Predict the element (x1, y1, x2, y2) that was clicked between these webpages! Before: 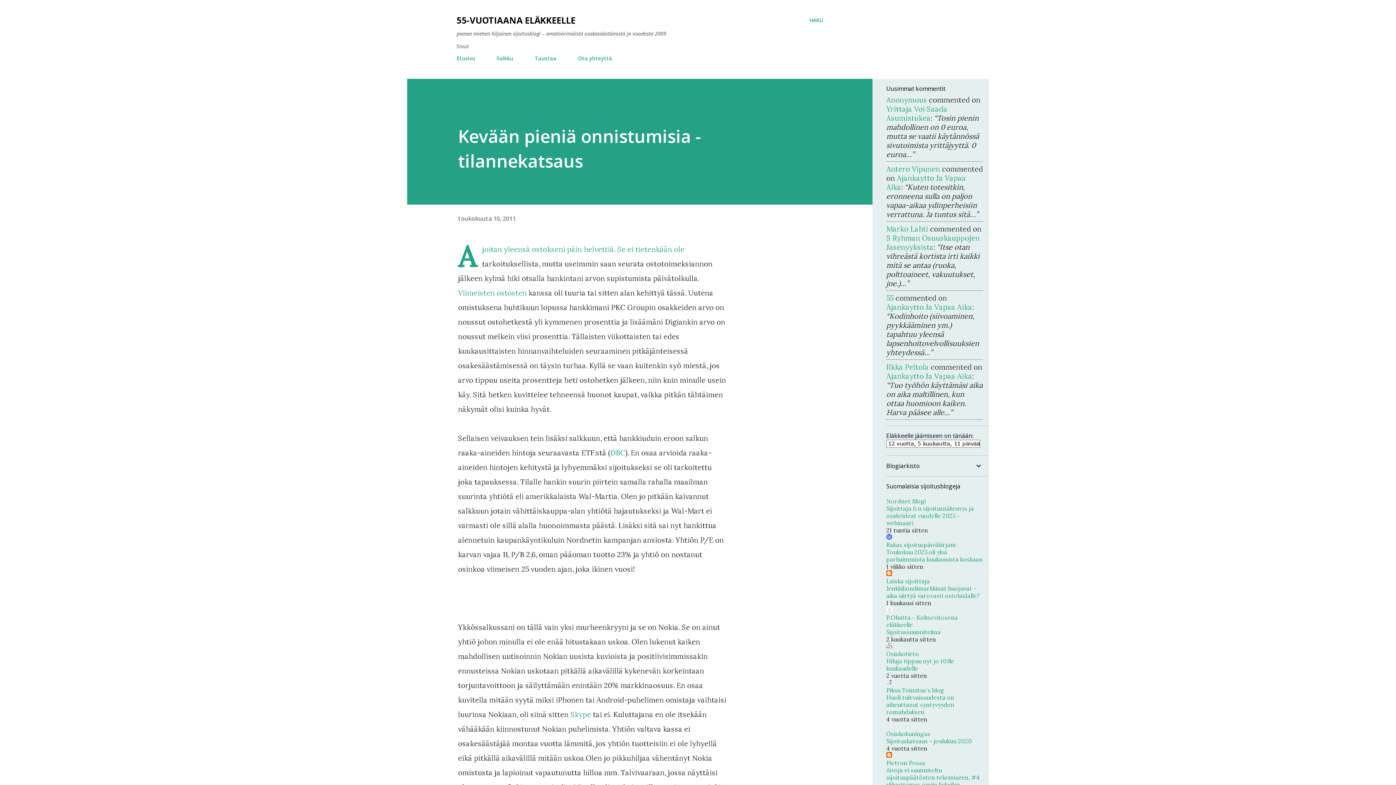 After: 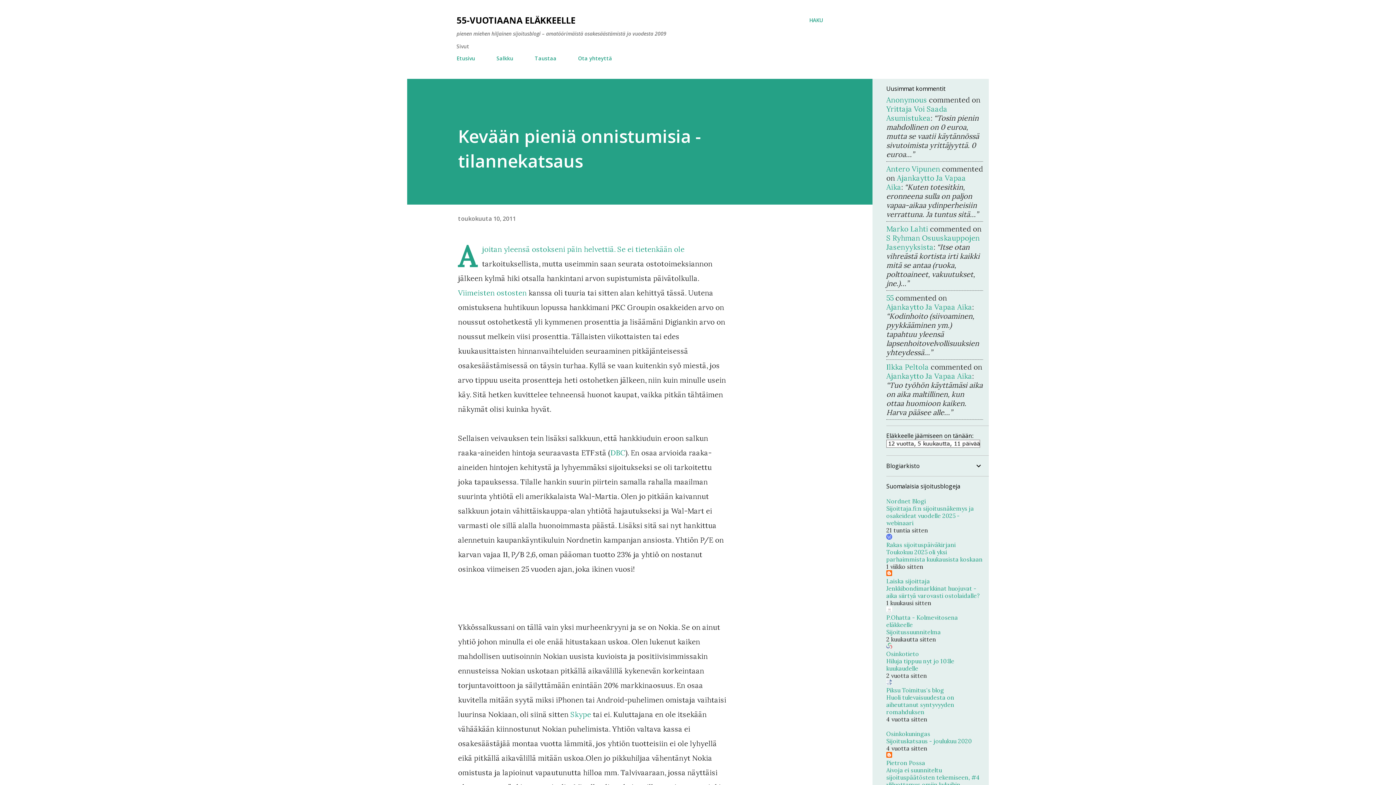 Action: label: Huoli tulevaisuudesta on aiheuttanut syntyvyyden romahduksen bbox: (886, 694, 954, 716)